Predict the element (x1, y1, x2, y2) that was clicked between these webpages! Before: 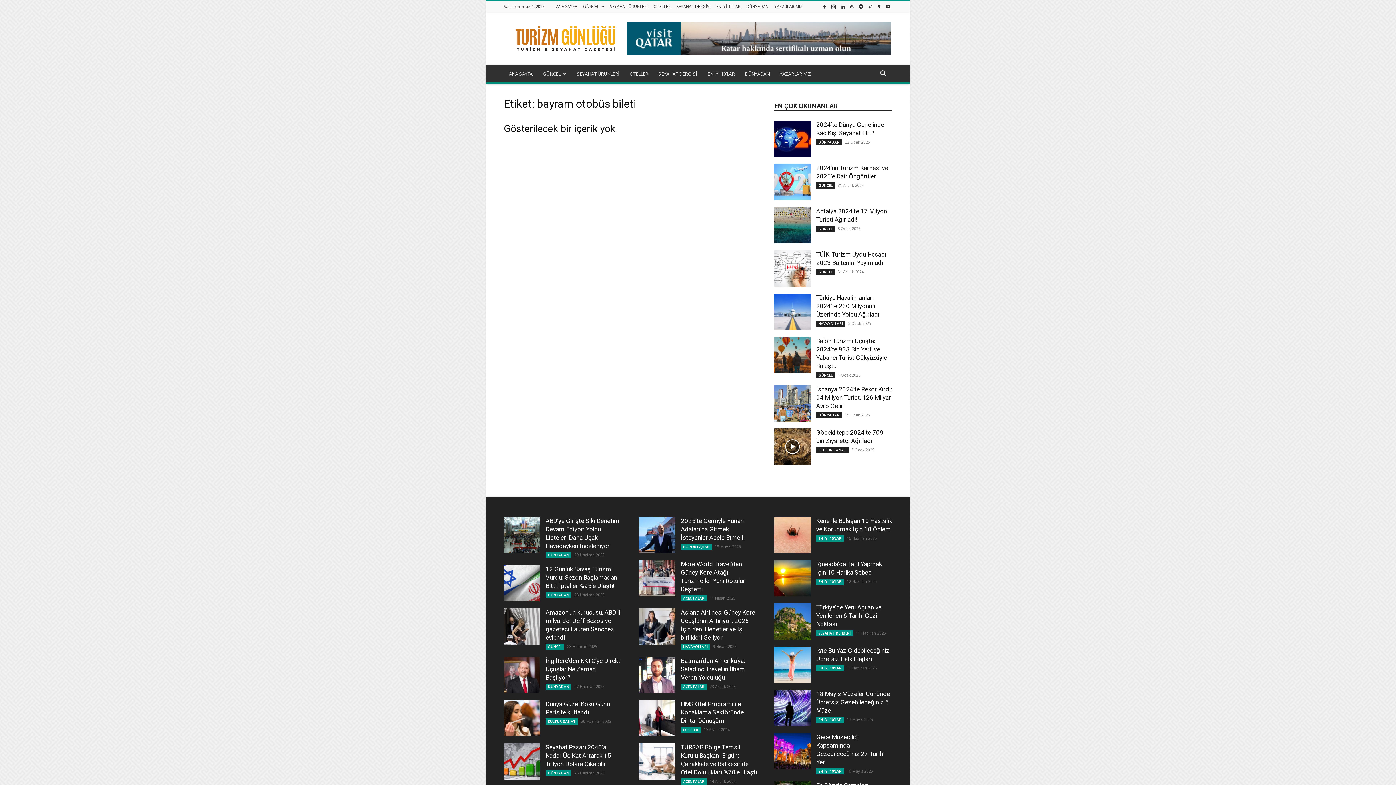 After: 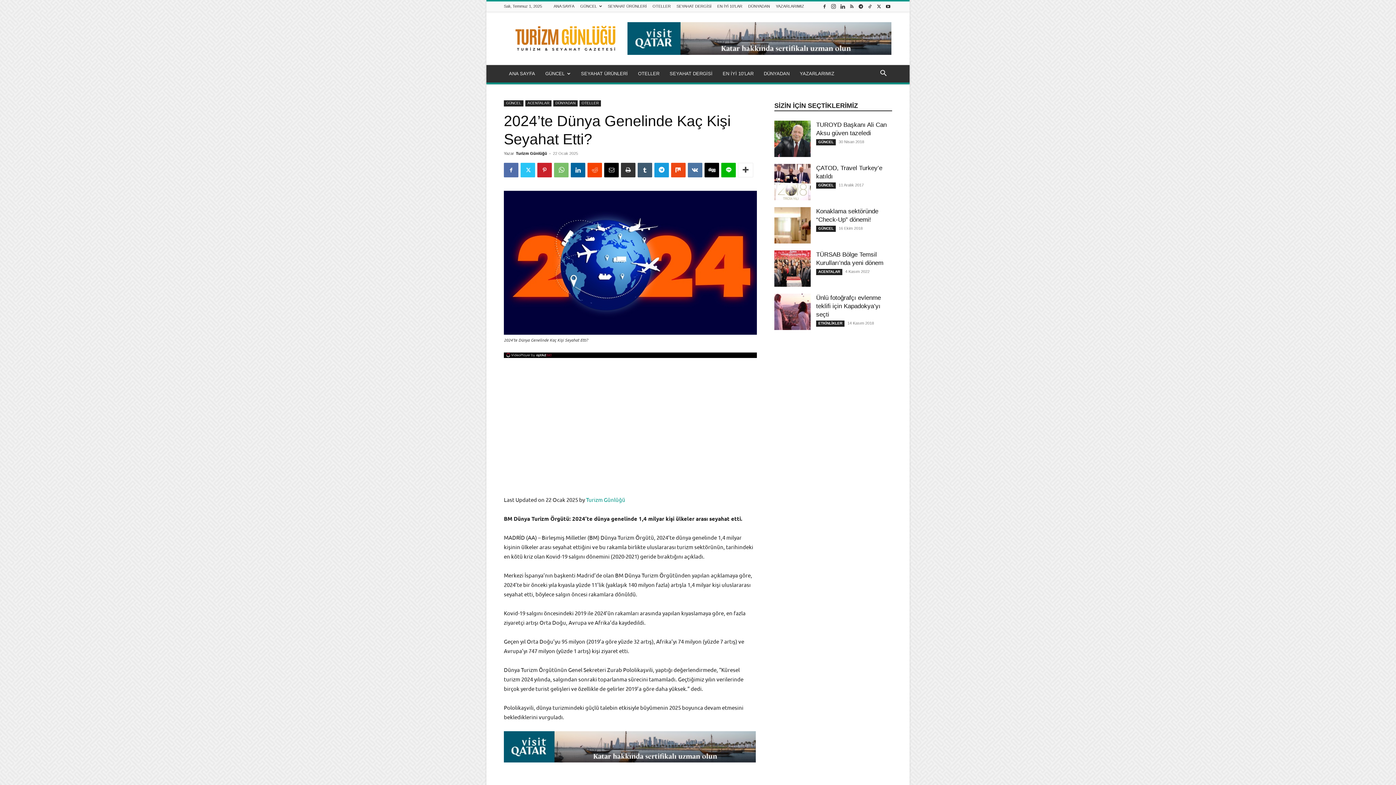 Action: bbox: (774, 120, 810, 157)